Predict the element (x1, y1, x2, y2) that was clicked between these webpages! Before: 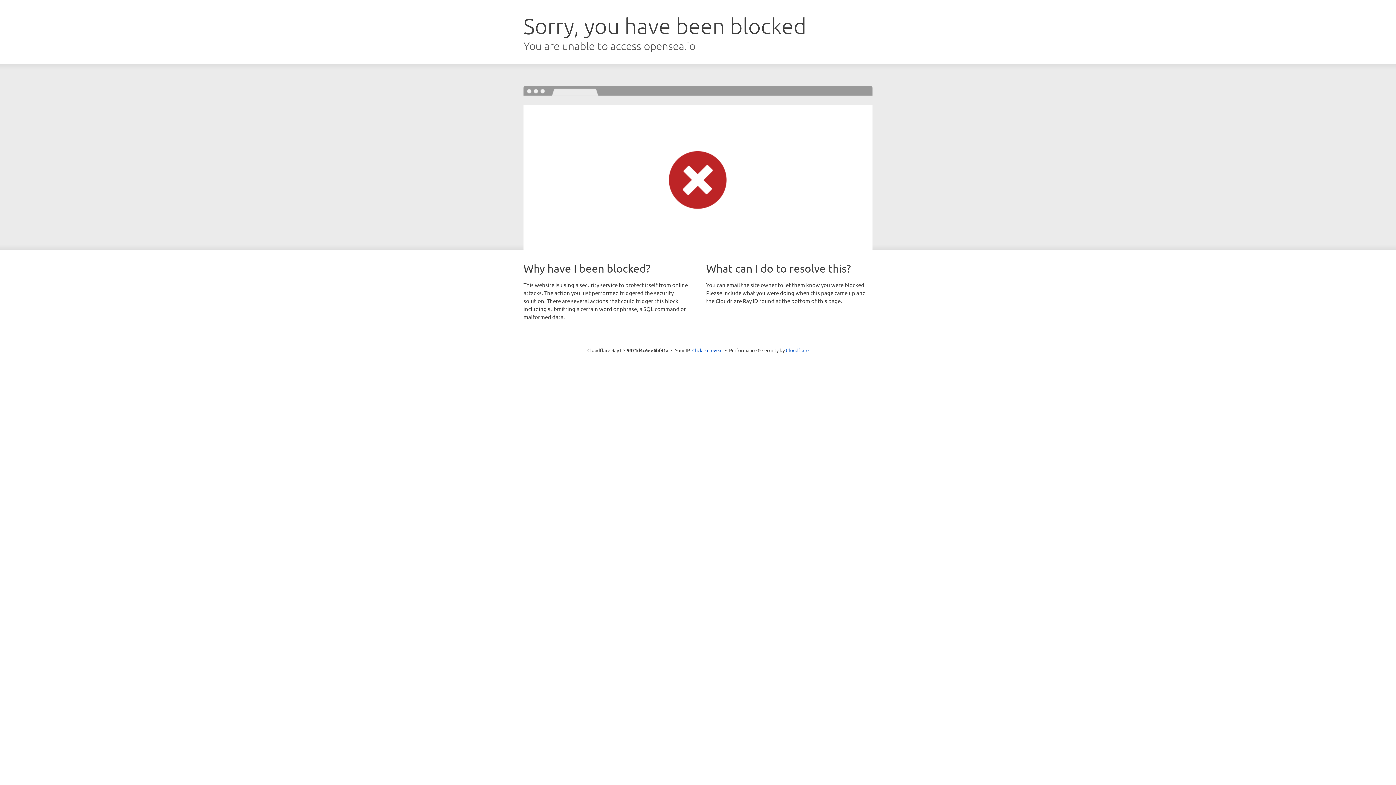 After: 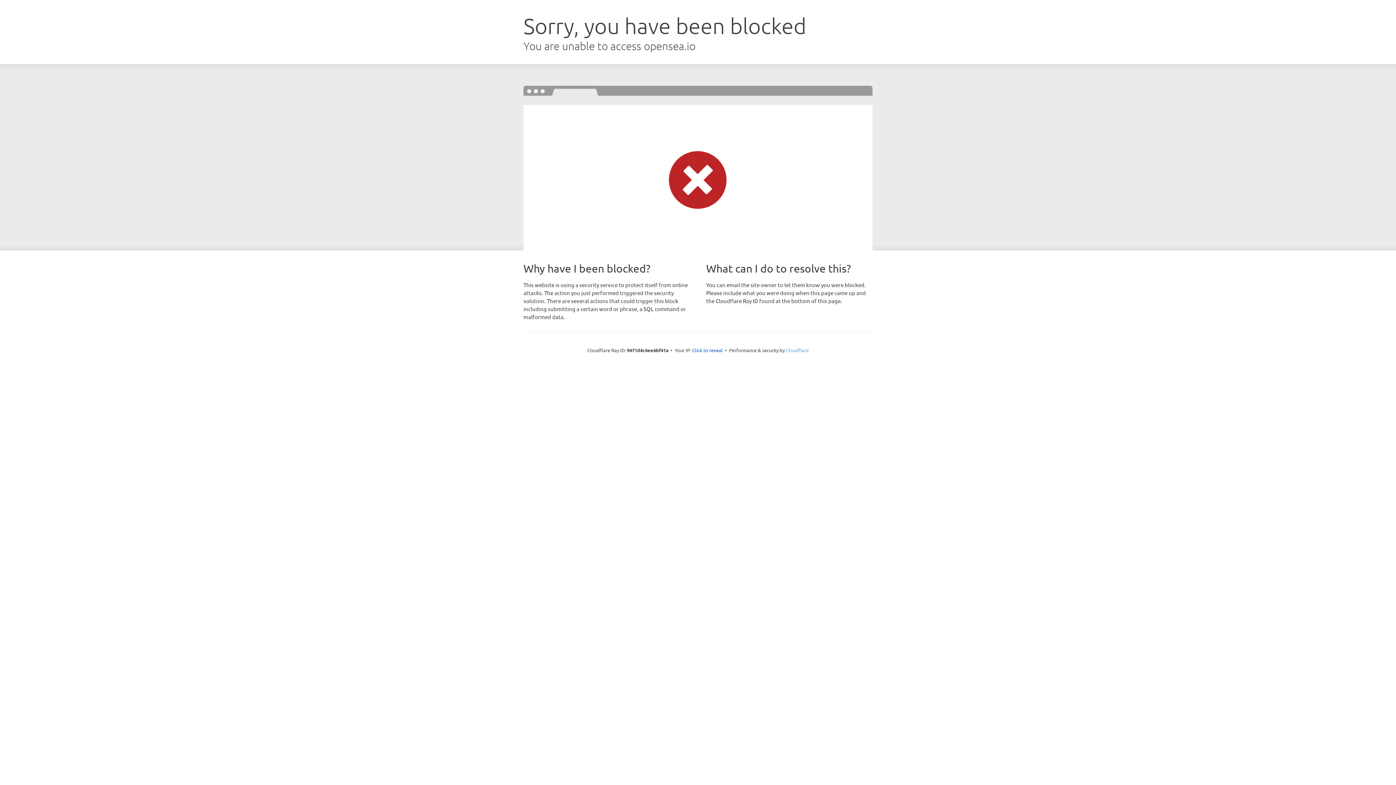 Action: bbox: (786, 347, 808, 353) label: Cloudflare